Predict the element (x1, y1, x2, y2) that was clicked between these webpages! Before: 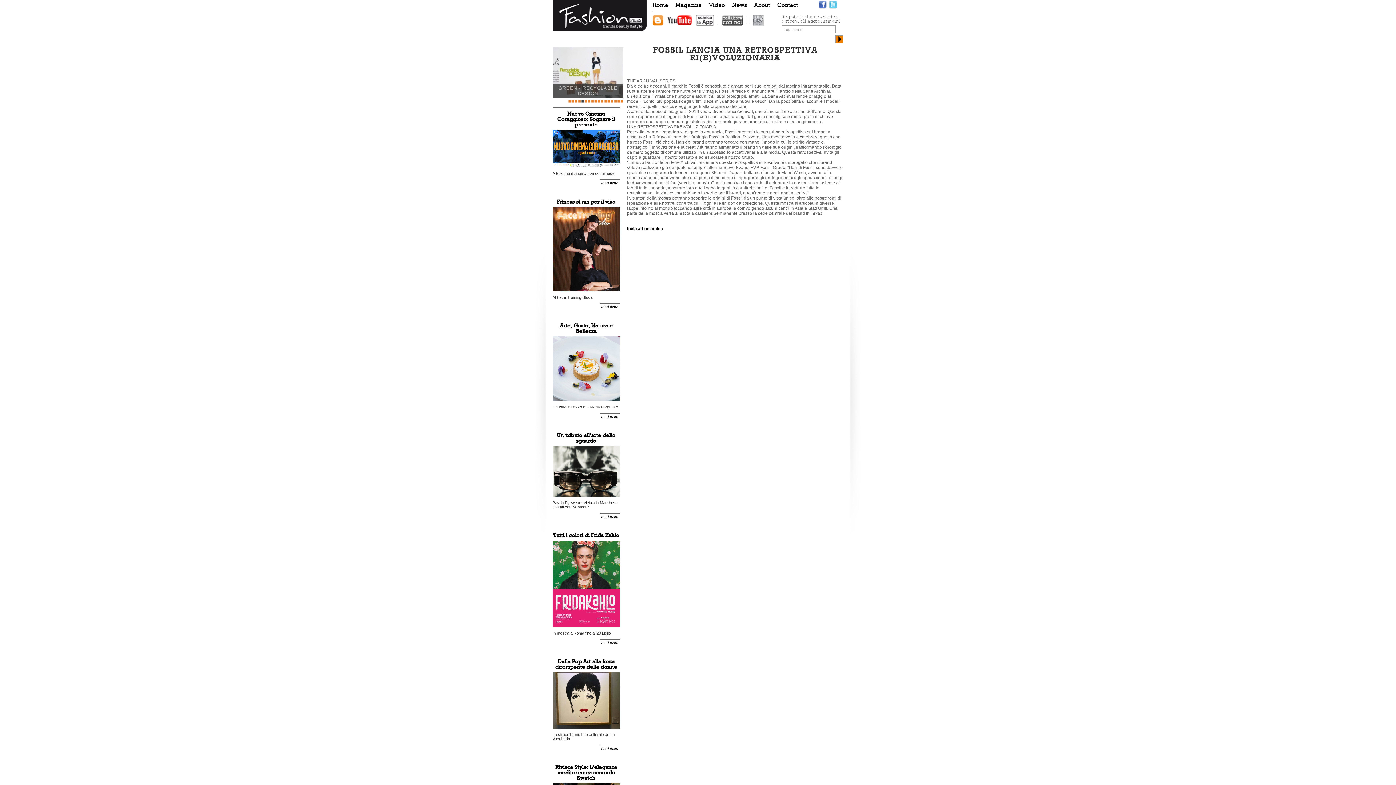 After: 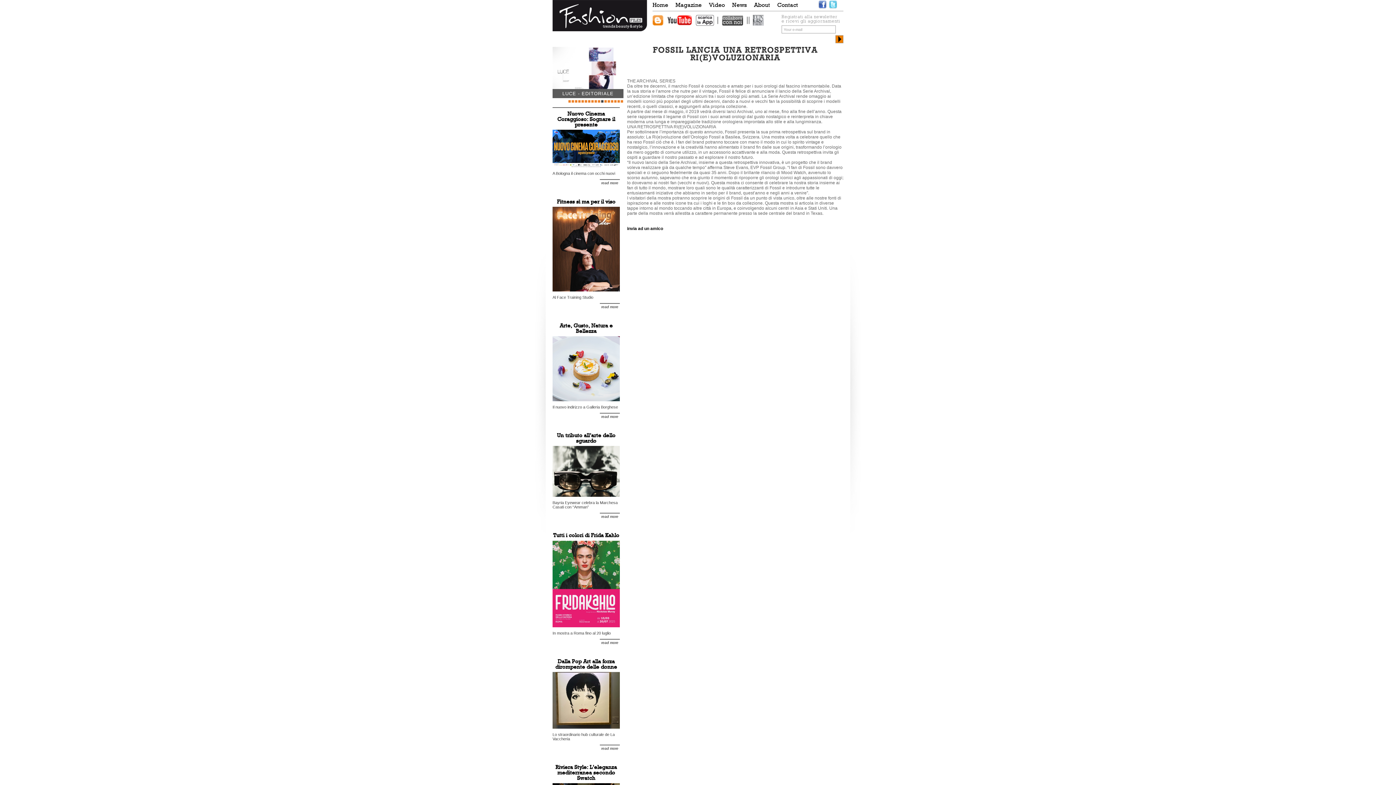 Action: bbox: (667, 21, 692, 27)